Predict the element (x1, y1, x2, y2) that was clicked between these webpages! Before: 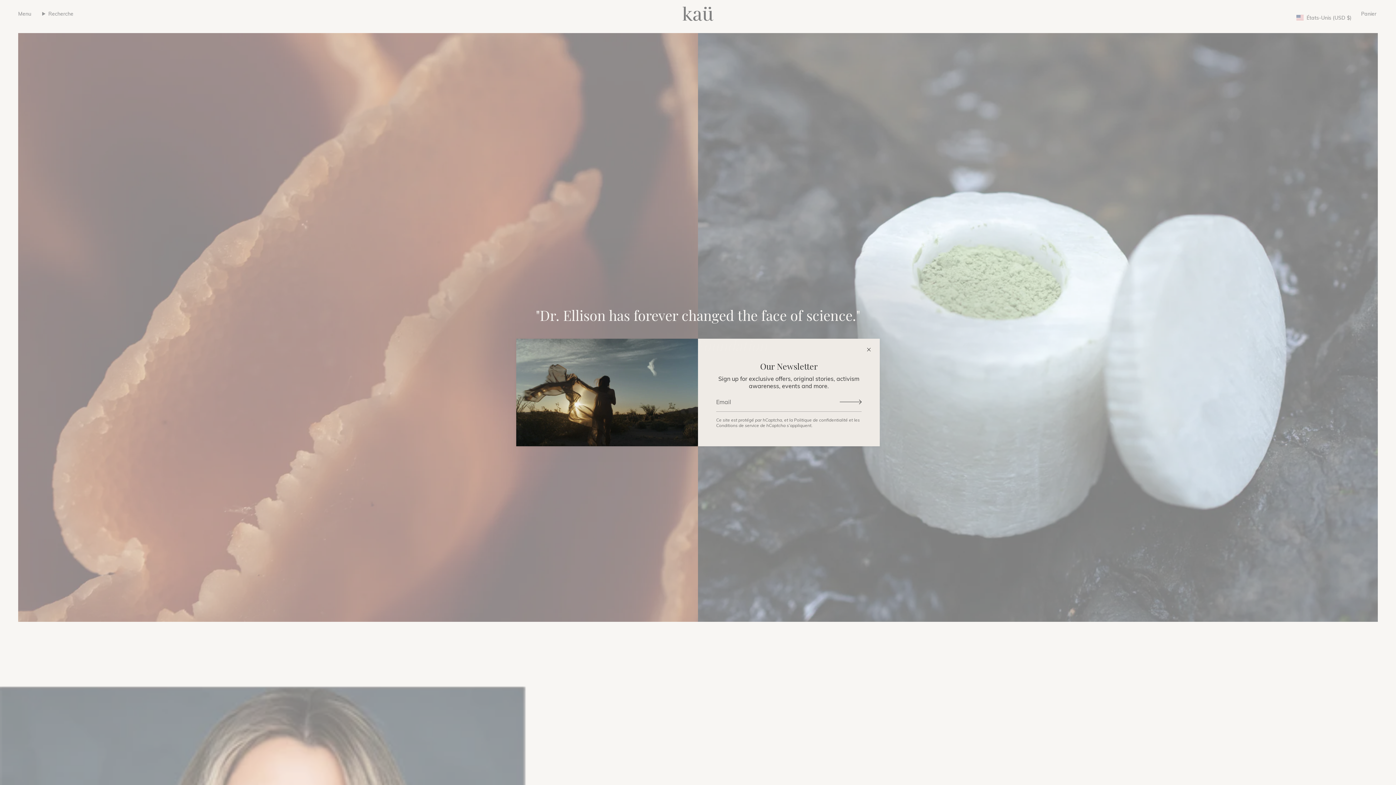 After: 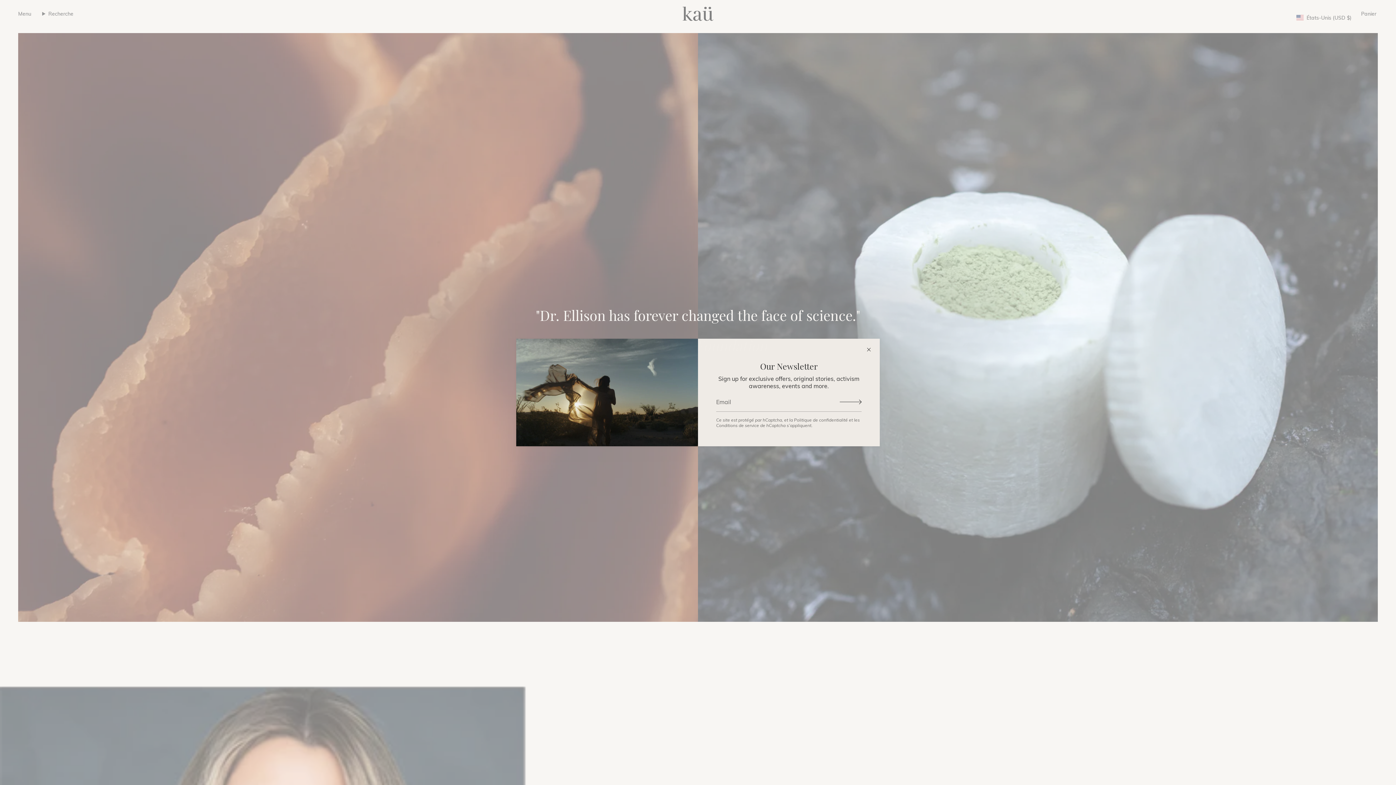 Action: bbox: (835, 392, 861, 411)